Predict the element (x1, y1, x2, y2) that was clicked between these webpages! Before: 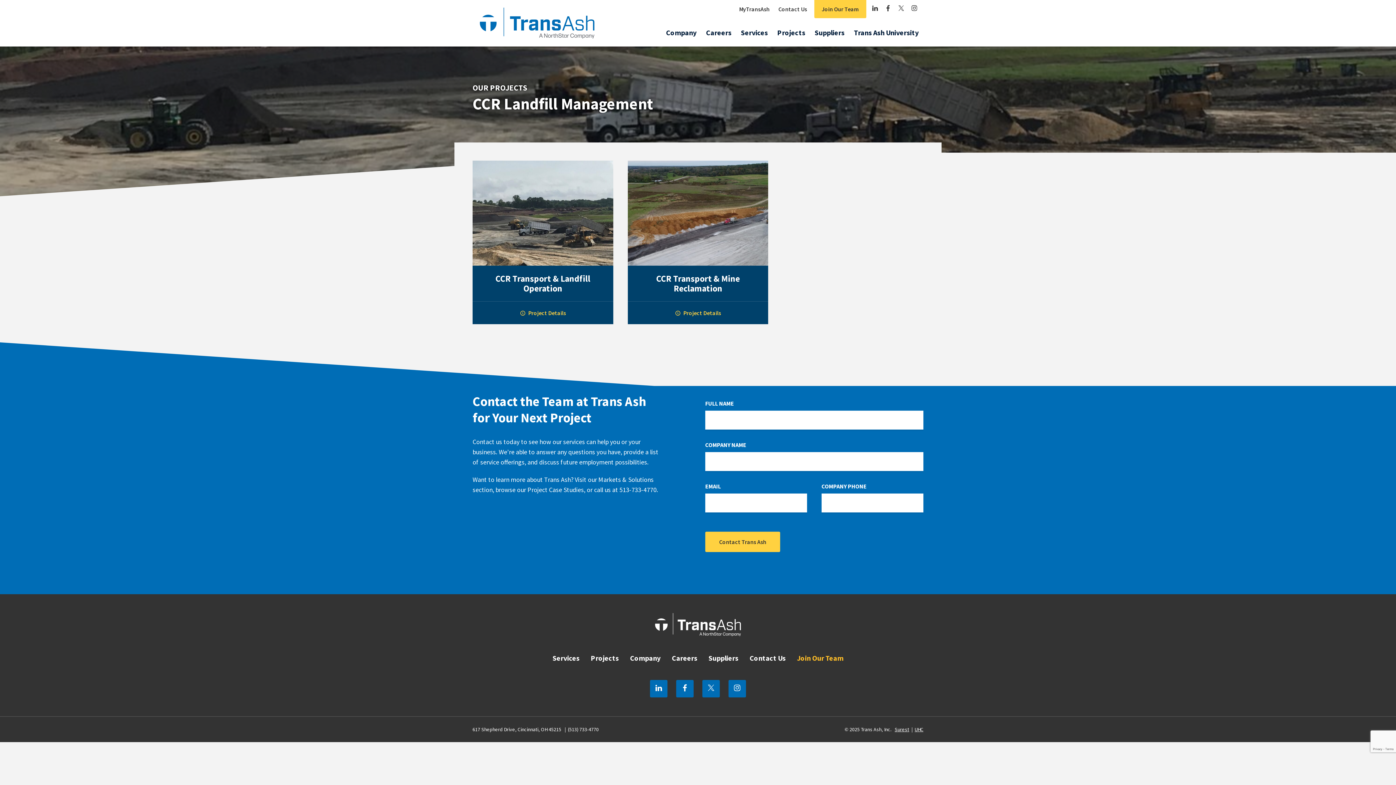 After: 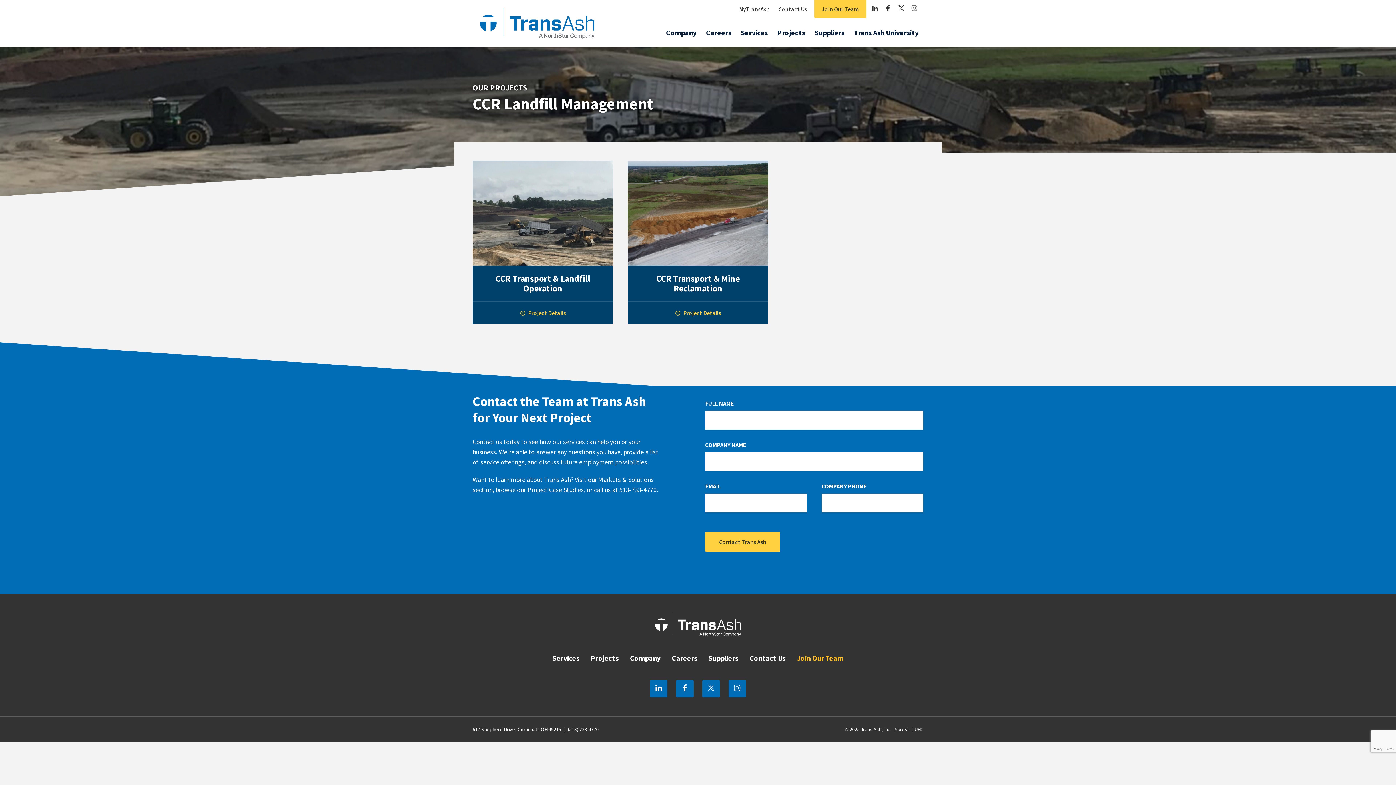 Action: bbox: (910, 3, 918, 12)